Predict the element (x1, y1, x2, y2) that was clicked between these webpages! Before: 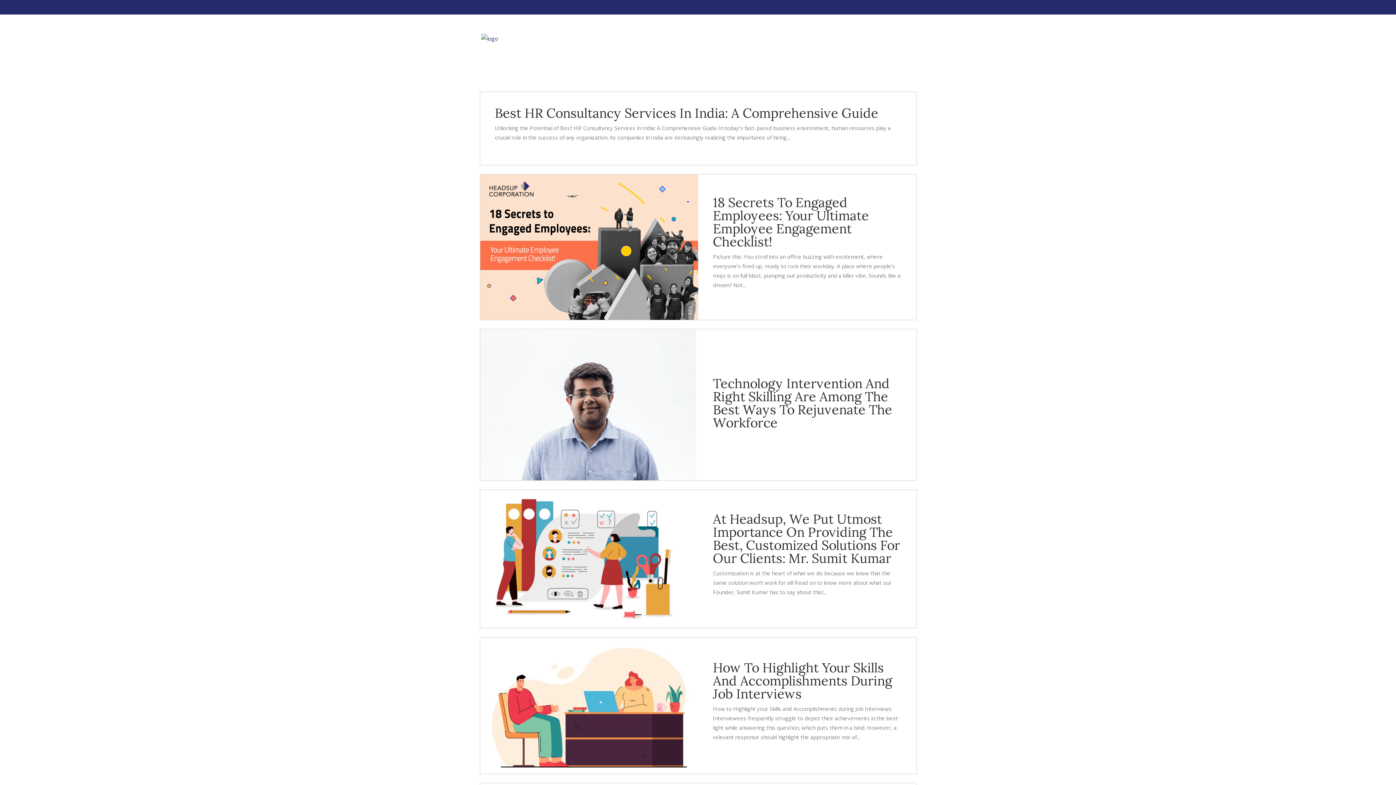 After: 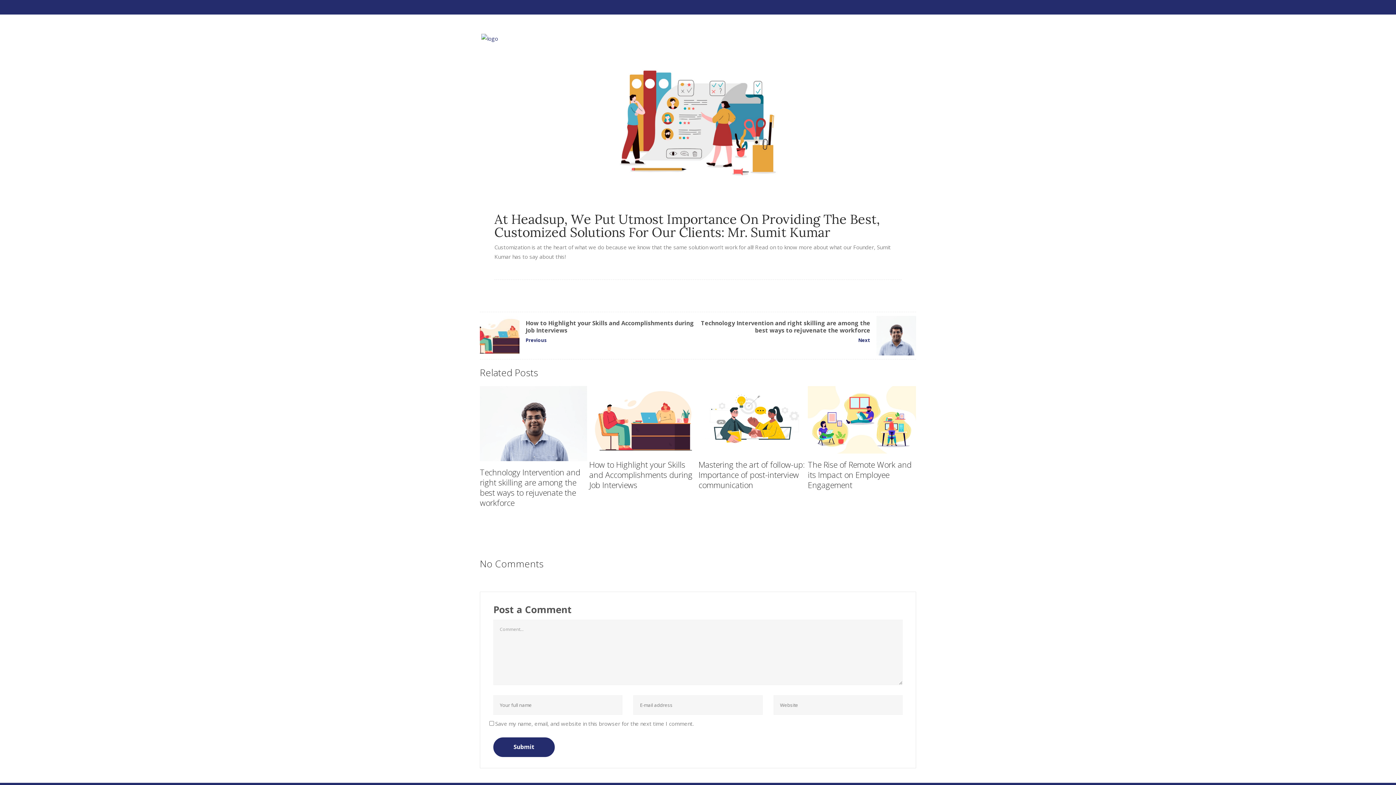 Action: bbox: (480, 554, 687, 562)